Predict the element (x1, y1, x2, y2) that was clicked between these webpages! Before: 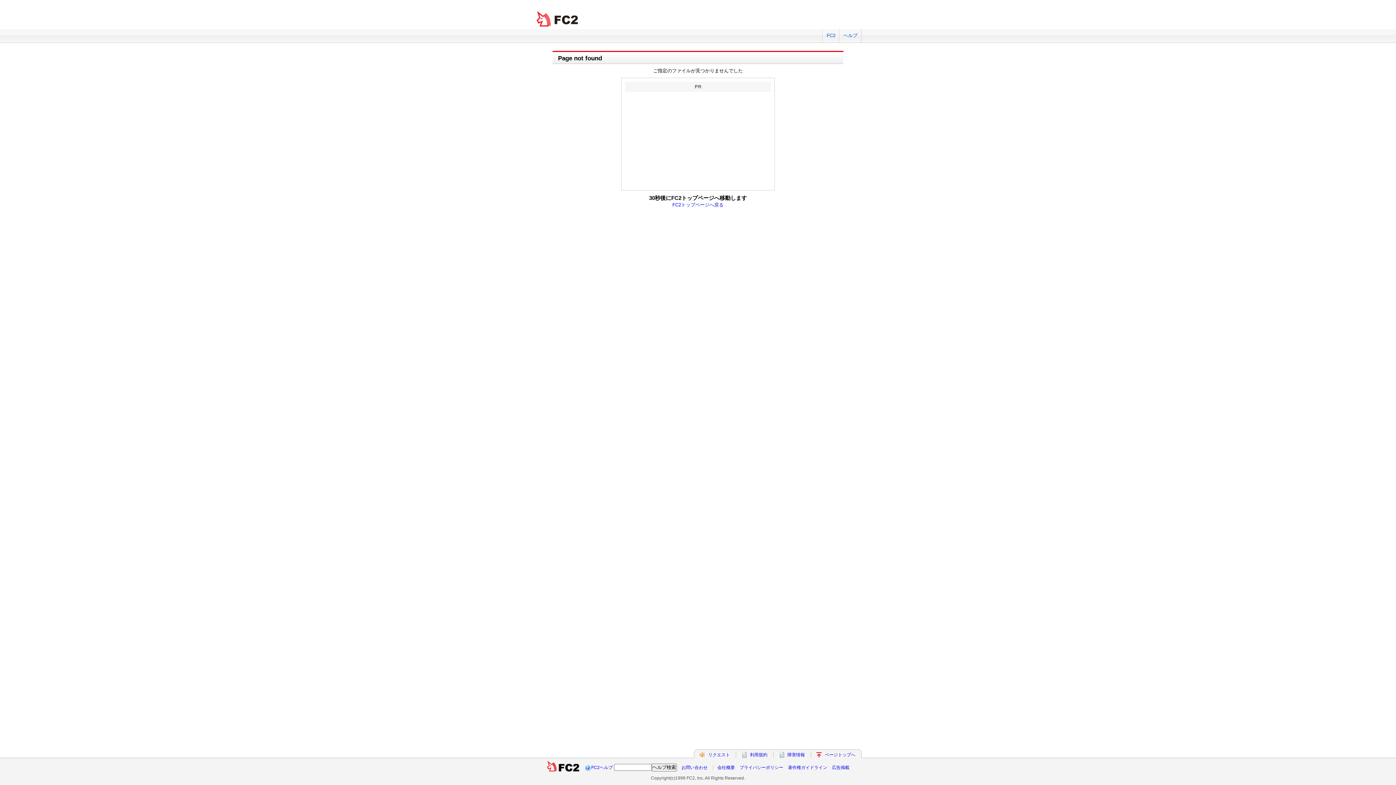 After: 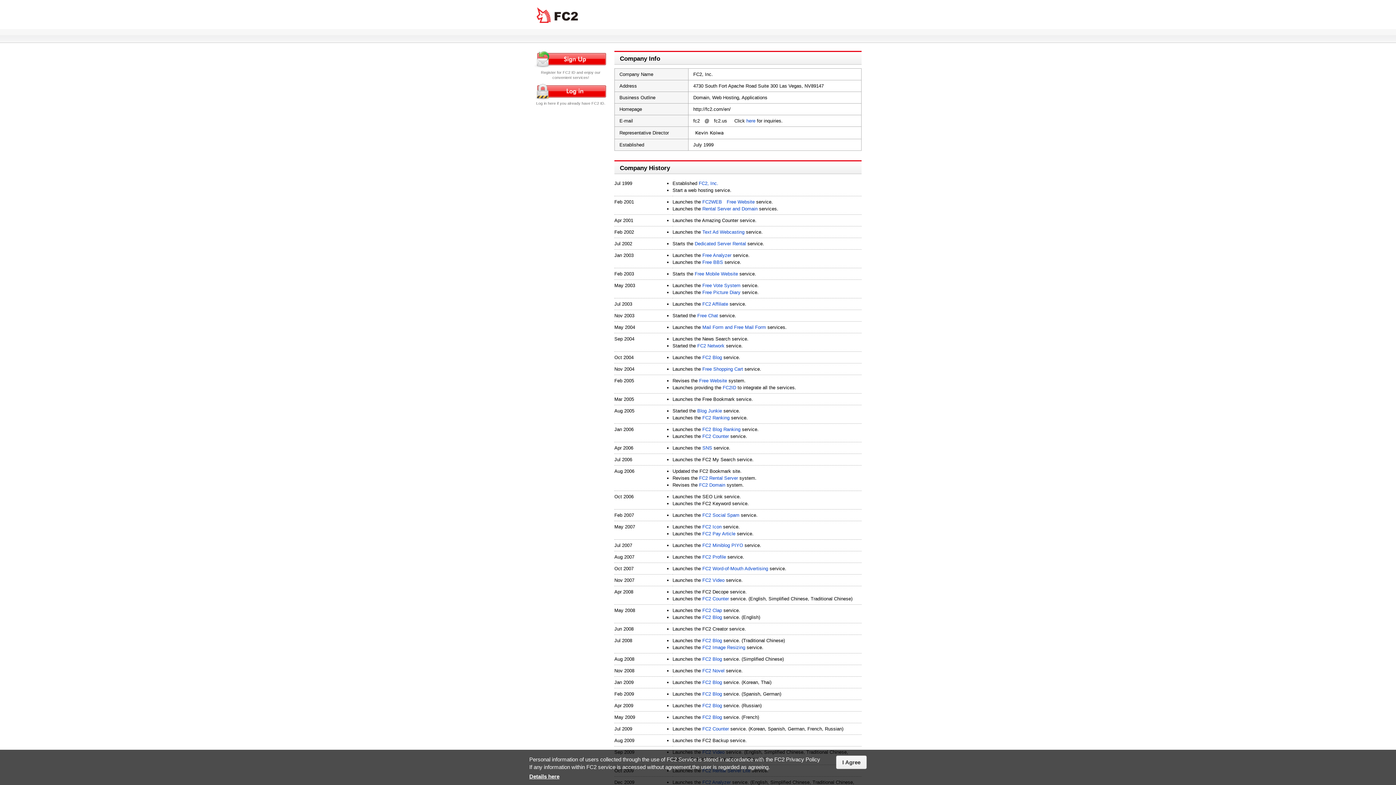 Action: bbox: (717, 765, 735, 770) label: 会社概要